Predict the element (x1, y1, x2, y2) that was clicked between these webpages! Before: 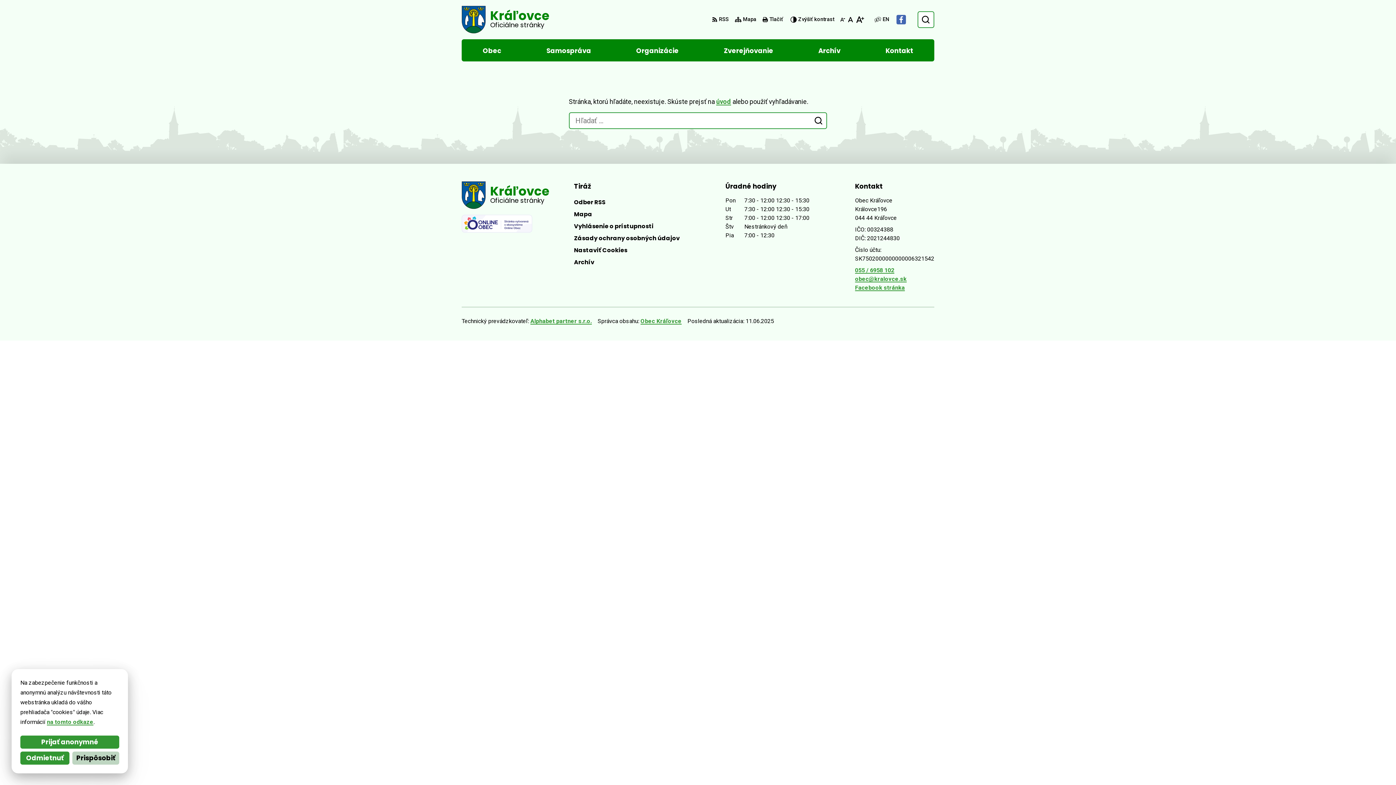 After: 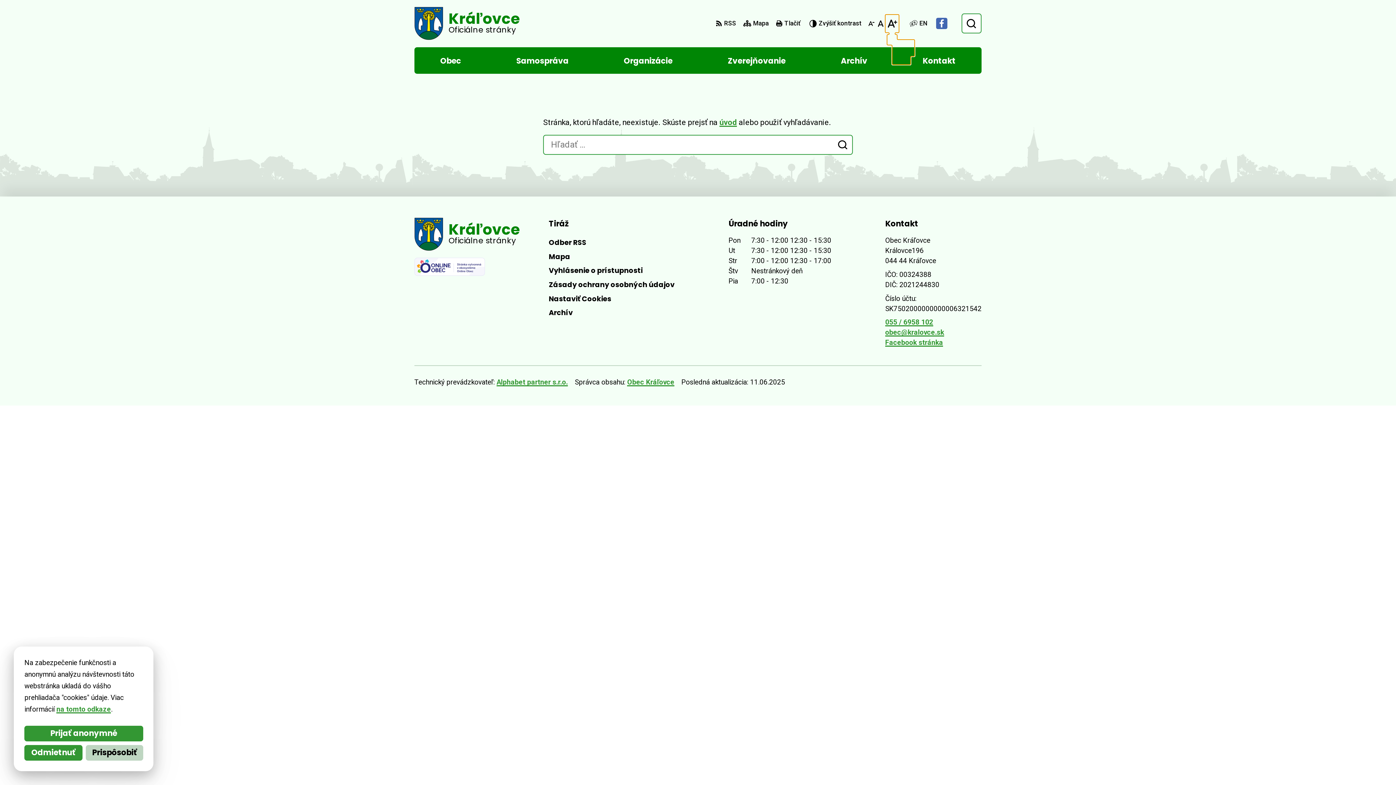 Action: bbox: (854, 12, 865, 27) label: Zväčšiť veľkosť písma